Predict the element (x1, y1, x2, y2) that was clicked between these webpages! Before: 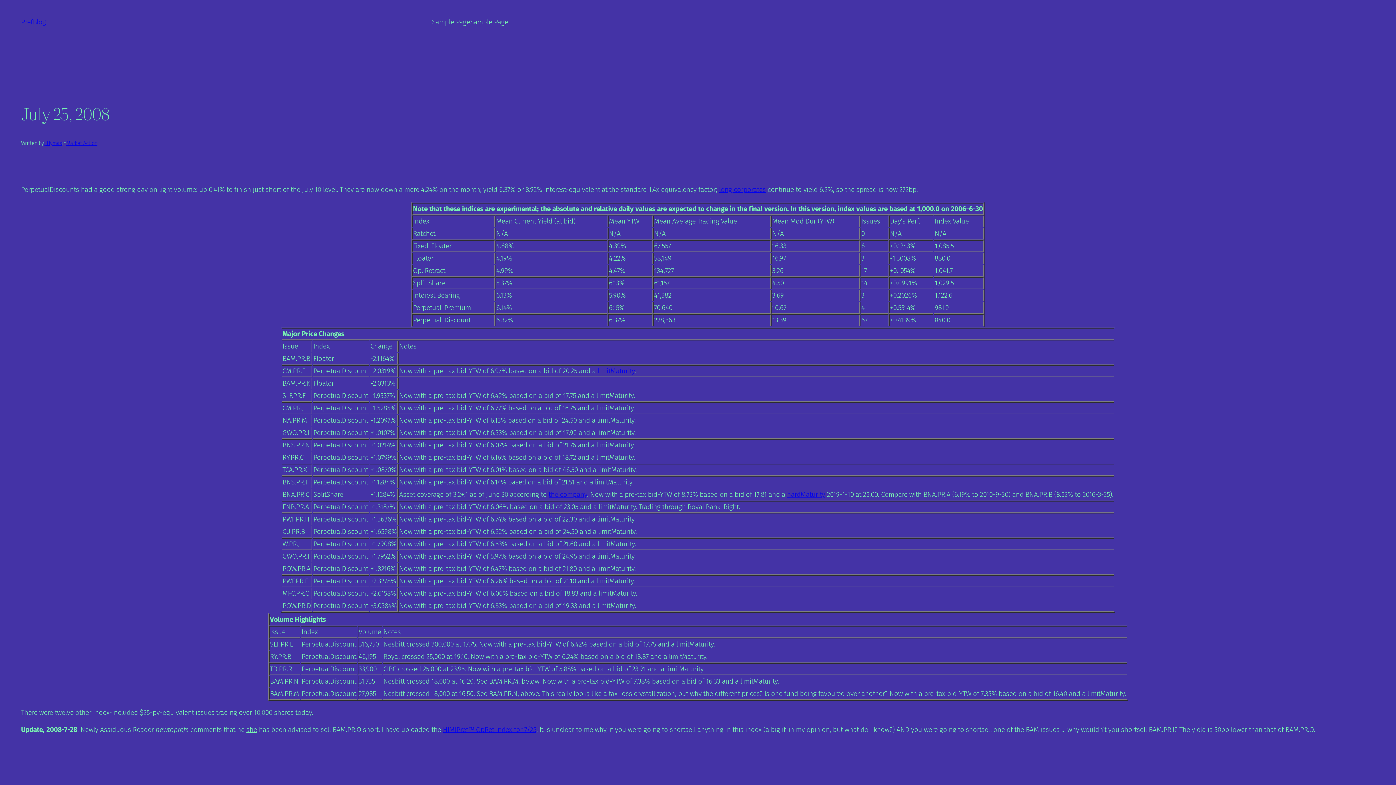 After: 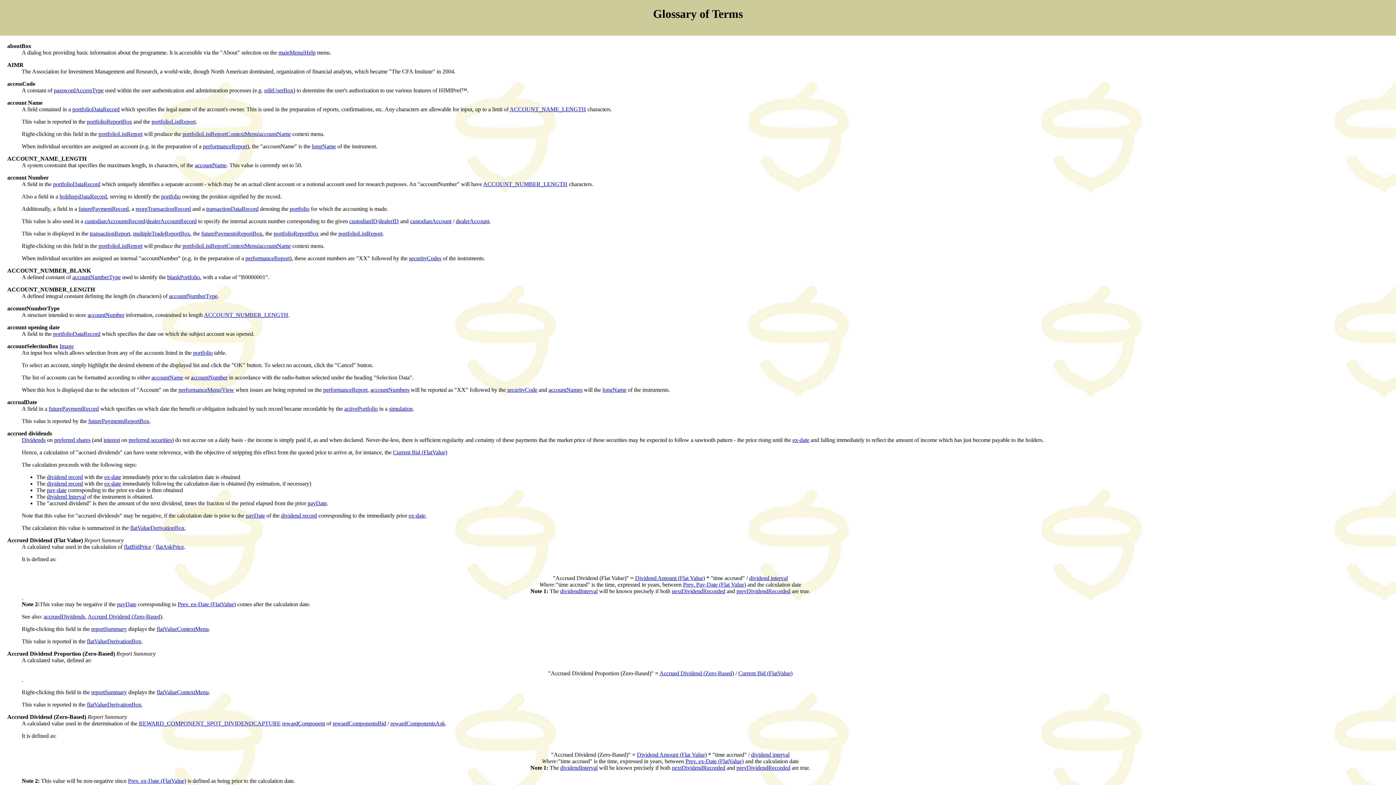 Action: bbox: (787, 490, 825, 498) label: hardMaturity